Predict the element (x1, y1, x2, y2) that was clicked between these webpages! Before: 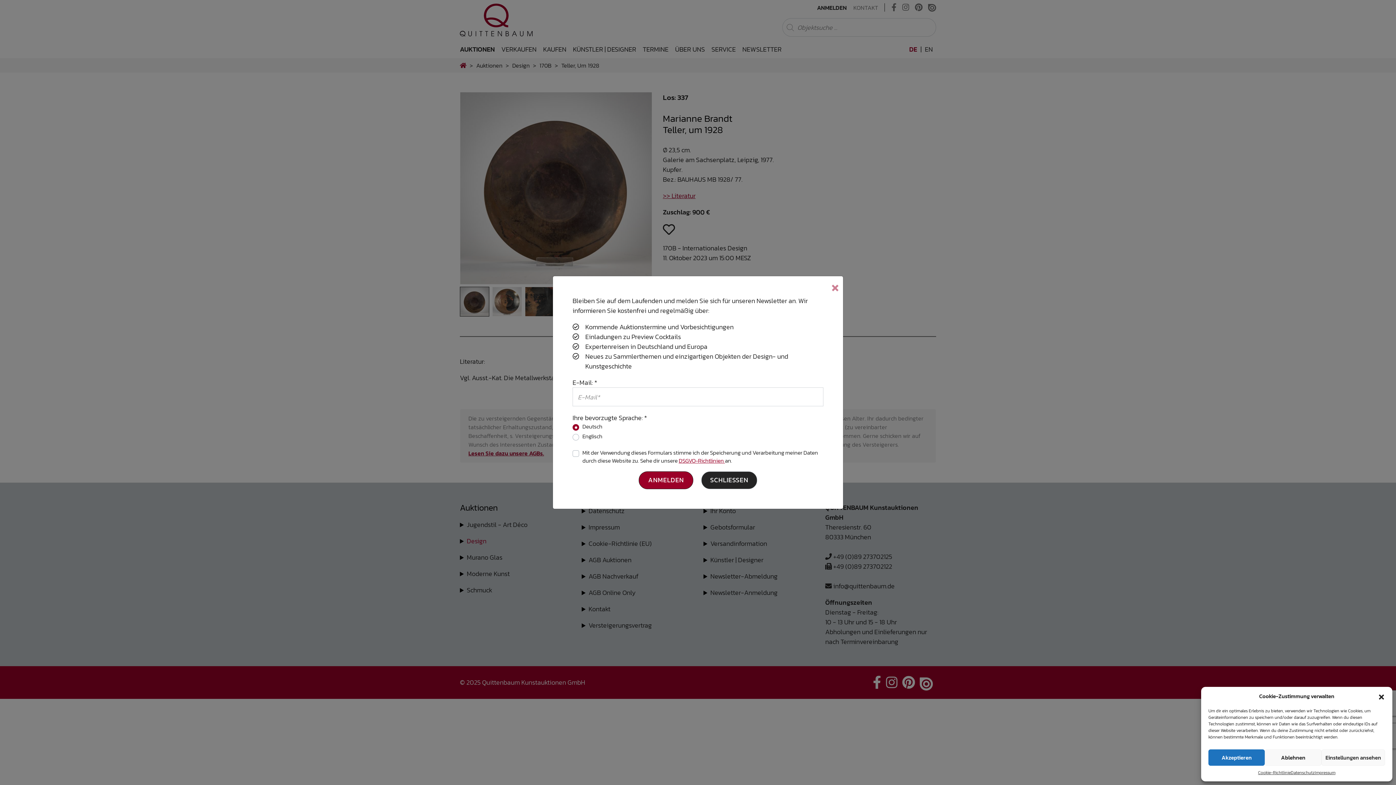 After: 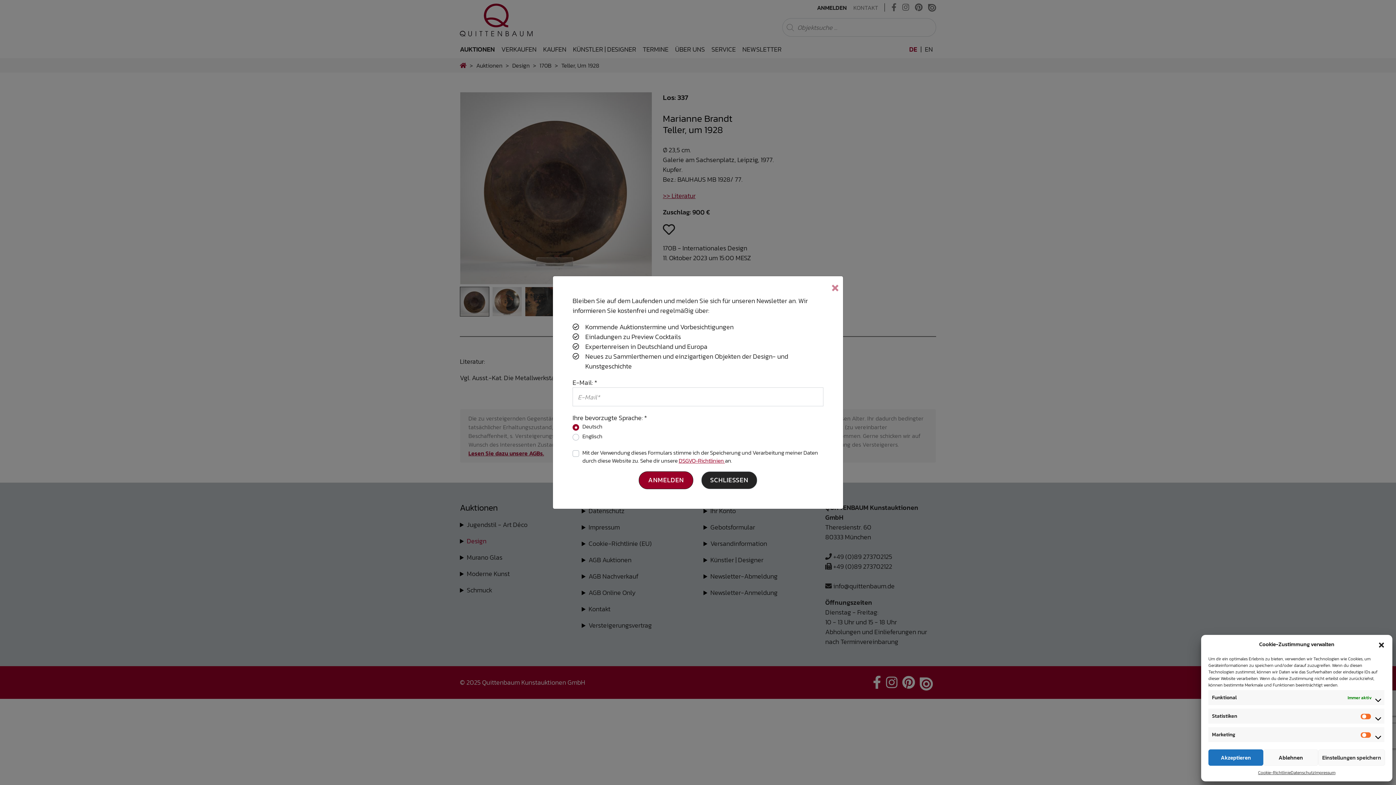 Action: bbox: (1321, 749, 1385, 766) label: Einstellungen ansehen